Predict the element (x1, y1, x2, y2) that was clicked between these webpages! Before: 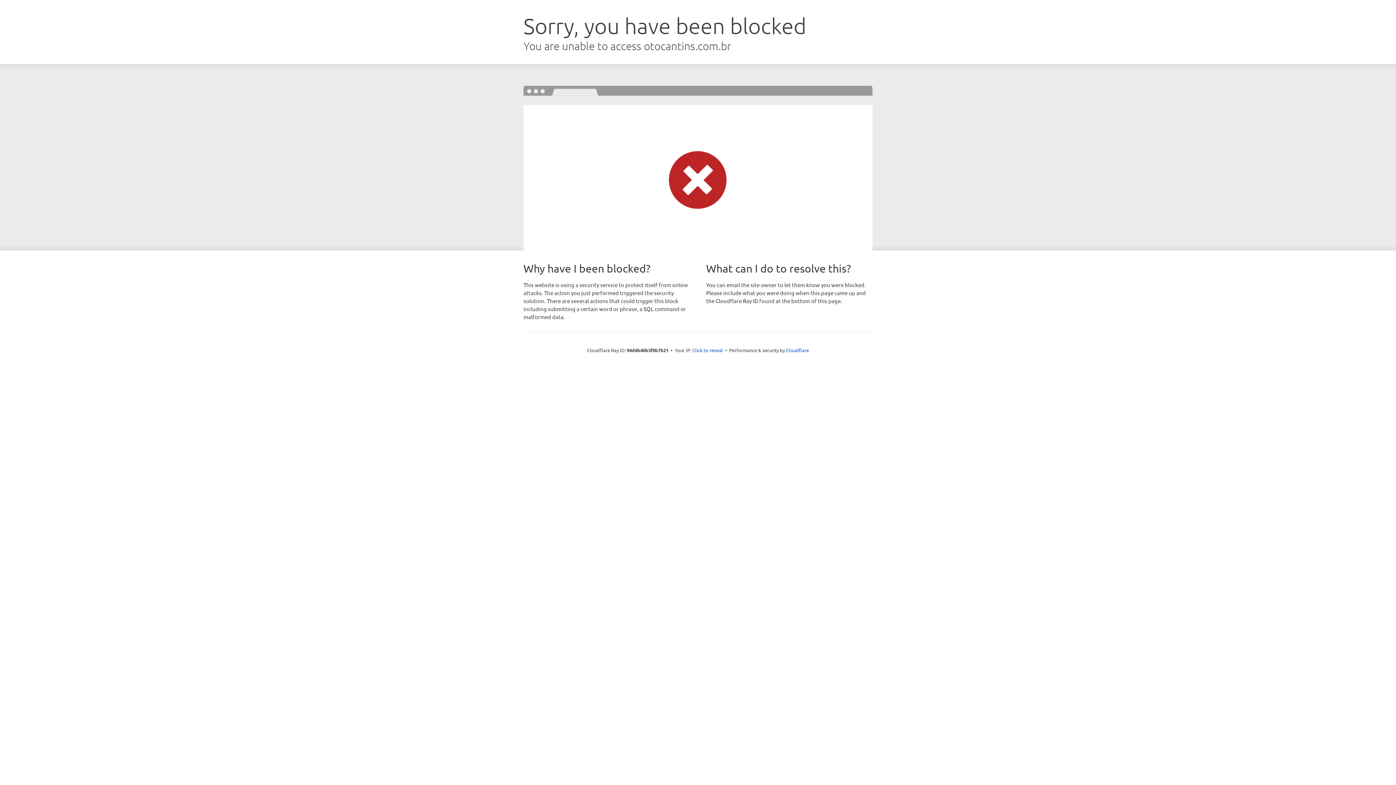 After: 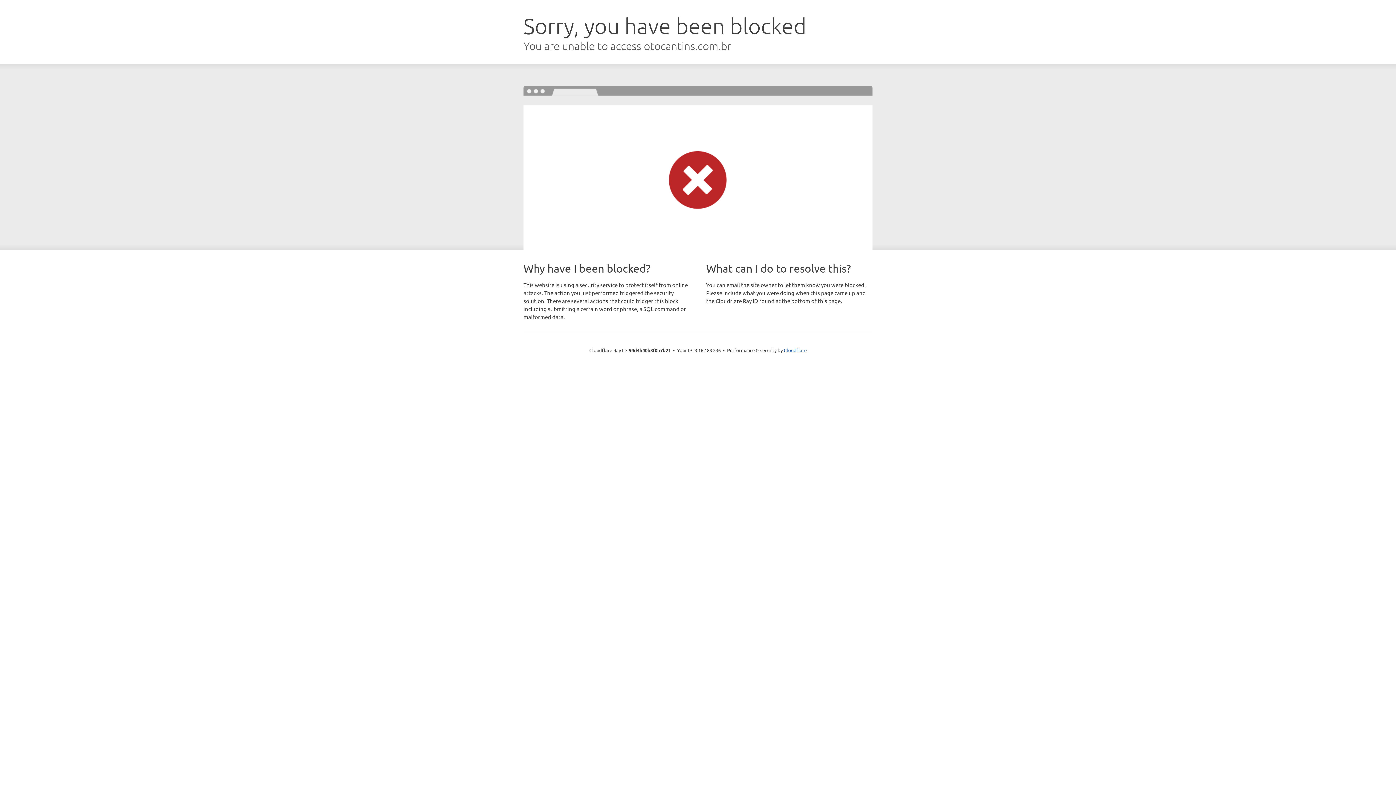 Action: bbox: (692, 346, 723, 353) label: Click to reveal